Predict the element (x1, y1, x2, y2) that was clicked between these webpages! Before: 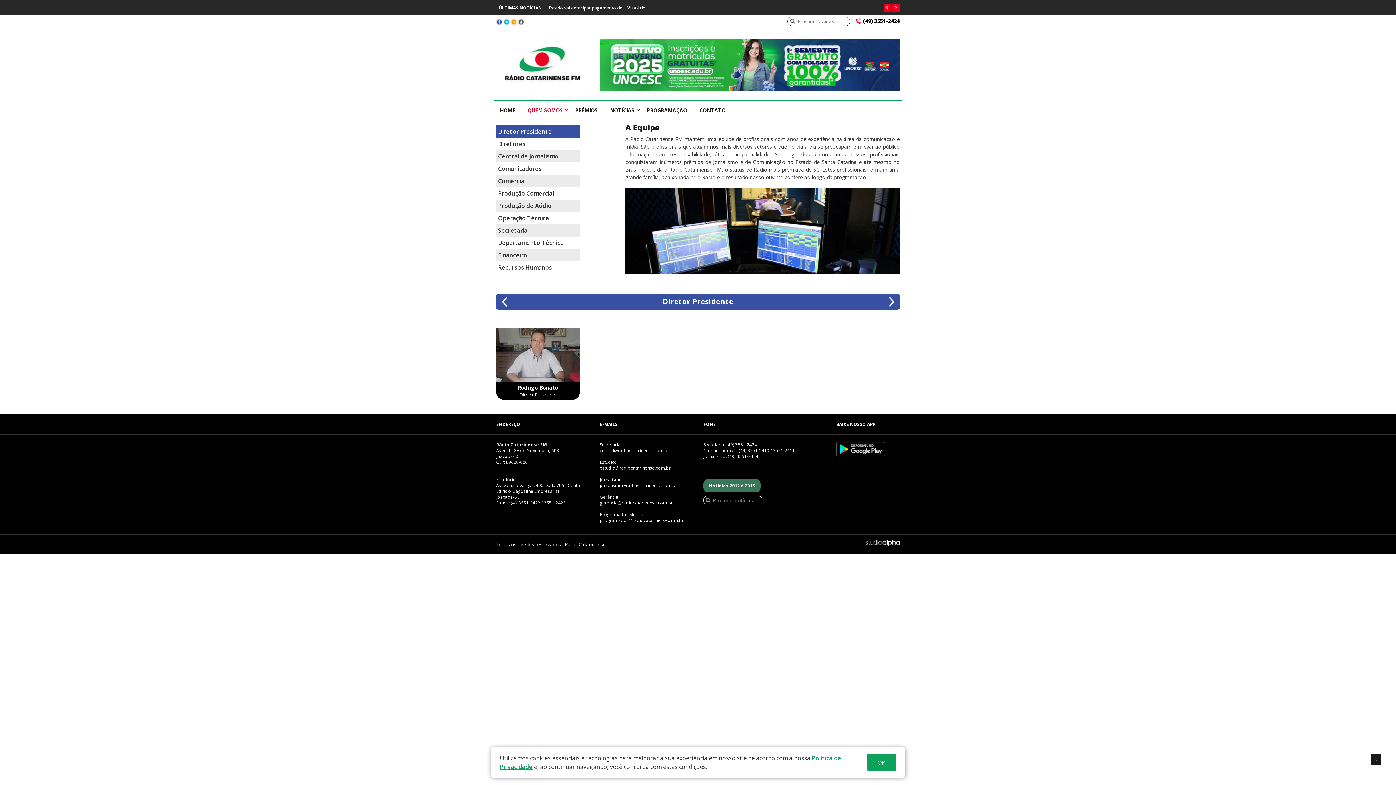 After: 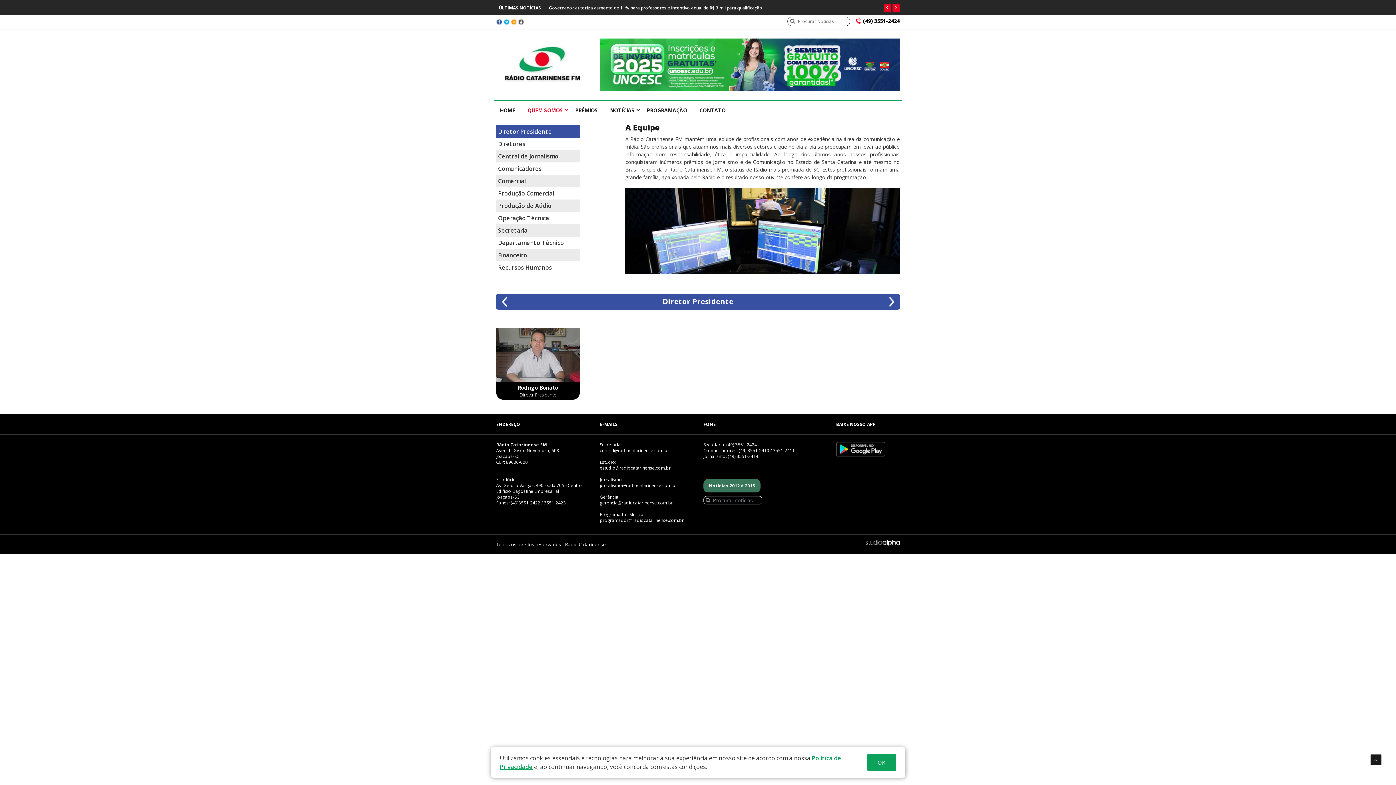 Action: bbox: (496, 20, 502, 26)